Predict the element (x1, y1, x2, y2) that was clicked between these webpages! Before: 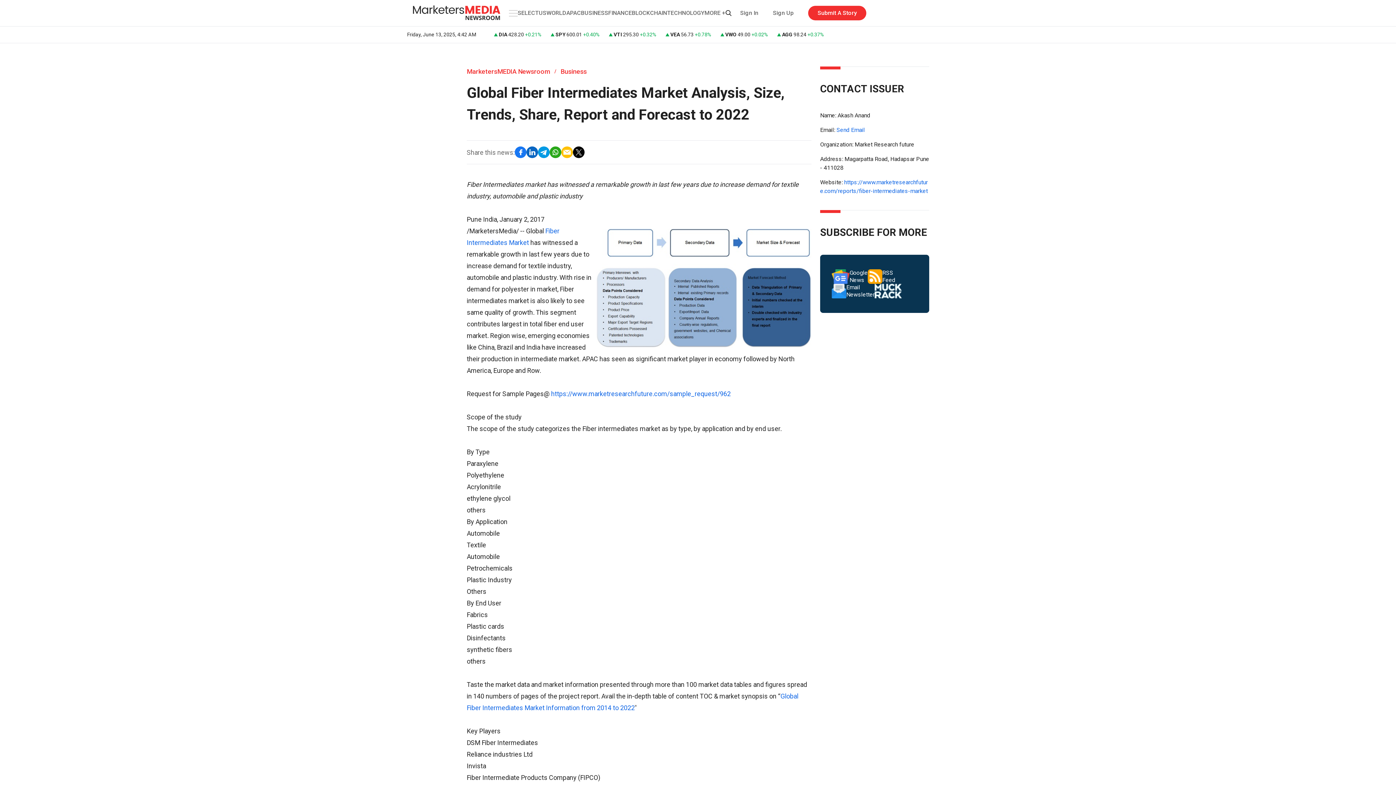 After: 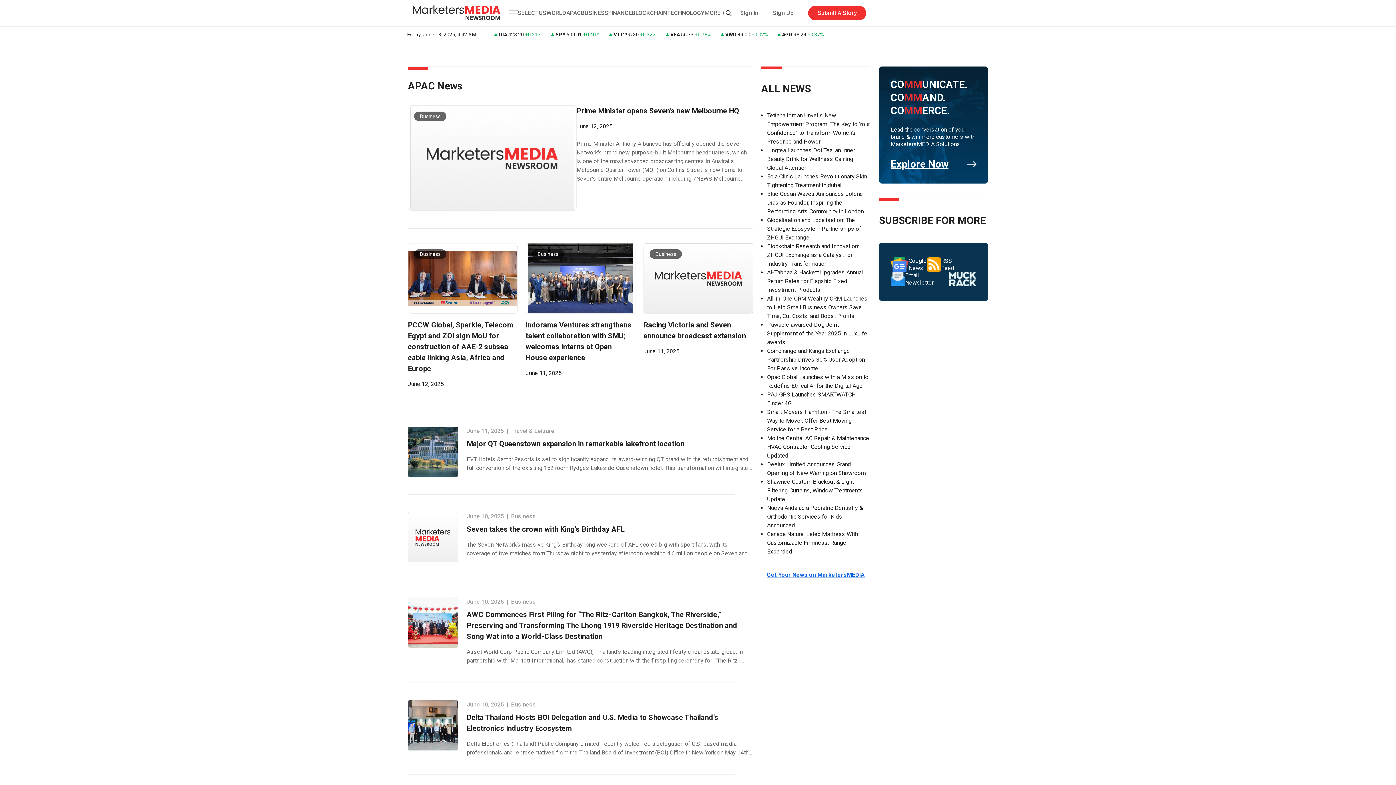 Action: bbox: (566, 9, 581, 16) label: APAC